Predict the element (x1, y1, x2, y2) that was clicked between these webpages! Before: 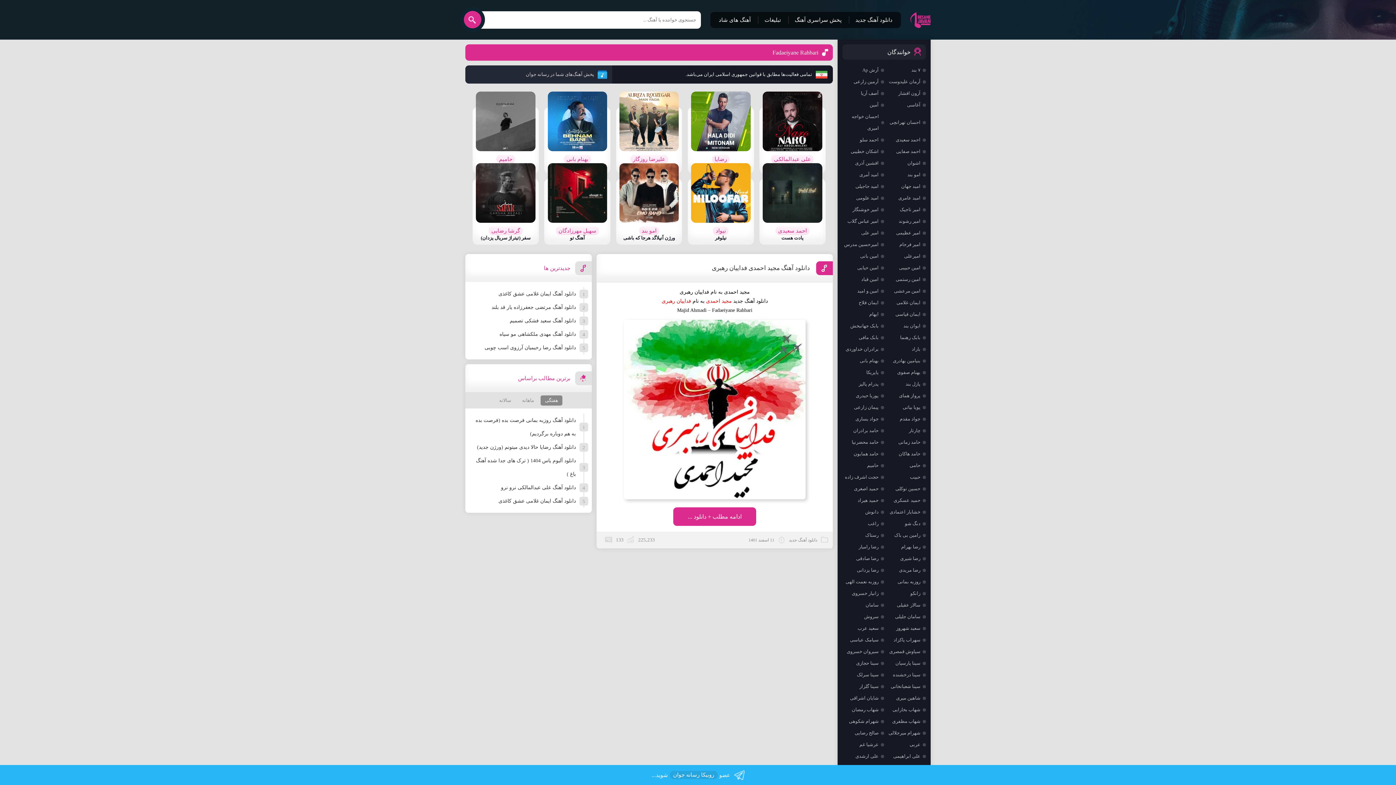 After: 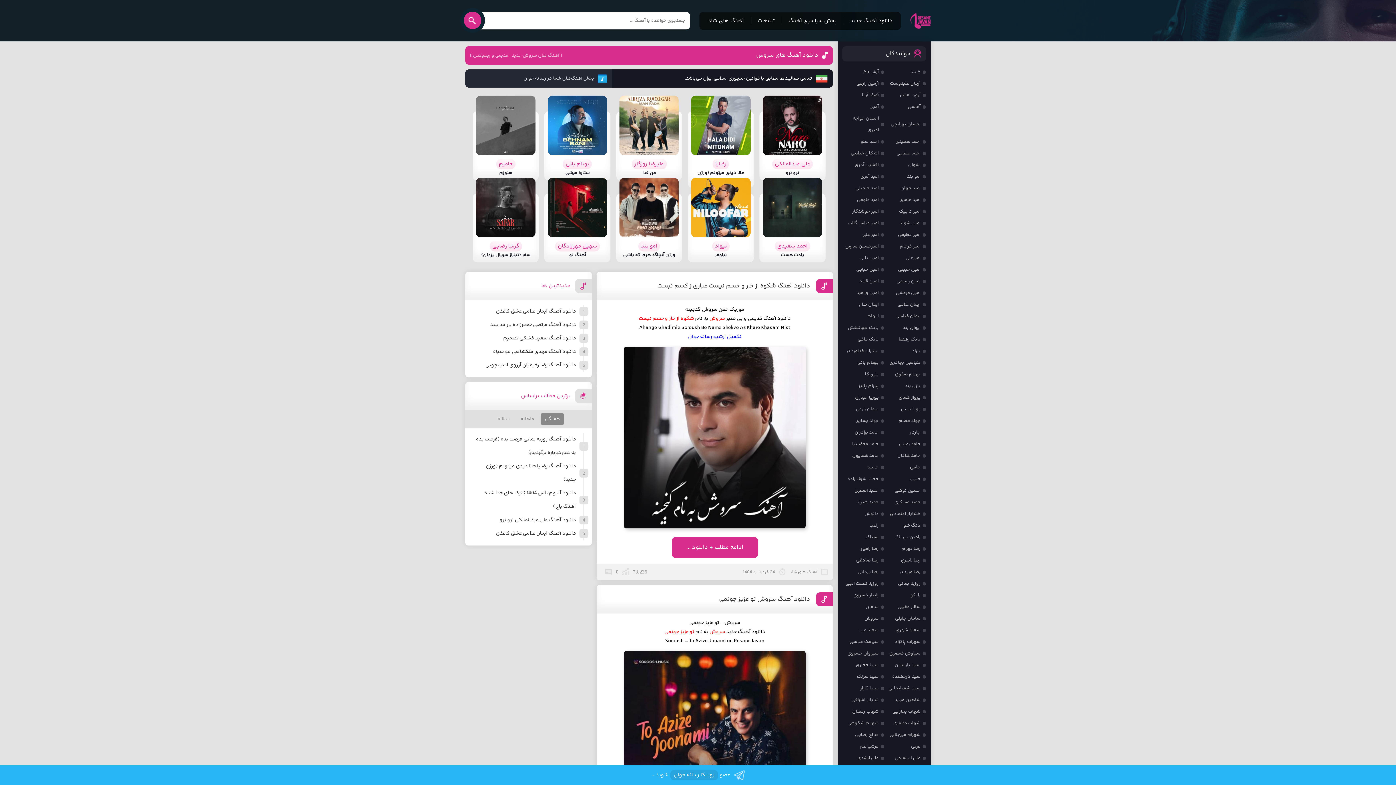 Action: bbox: (864, 611, 884, 622) label: سروش